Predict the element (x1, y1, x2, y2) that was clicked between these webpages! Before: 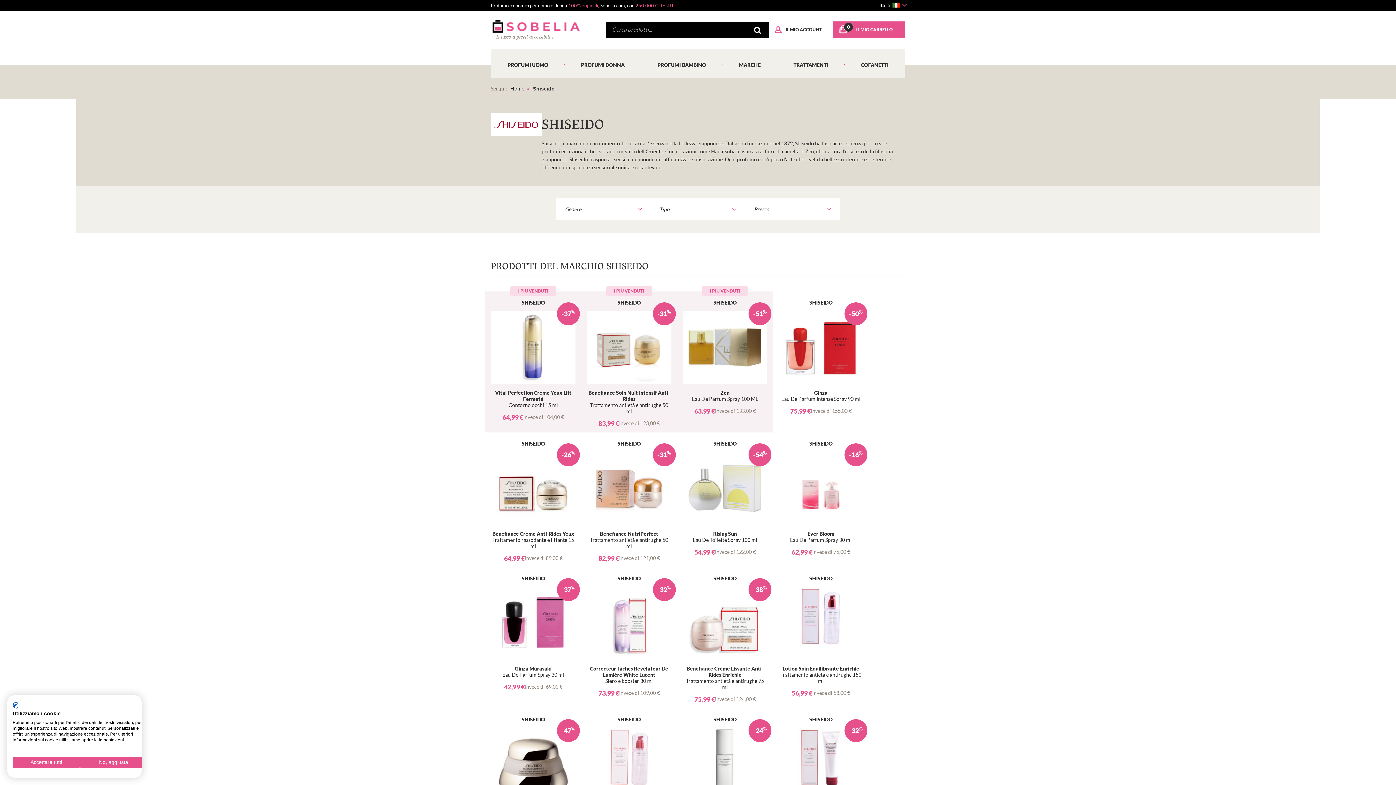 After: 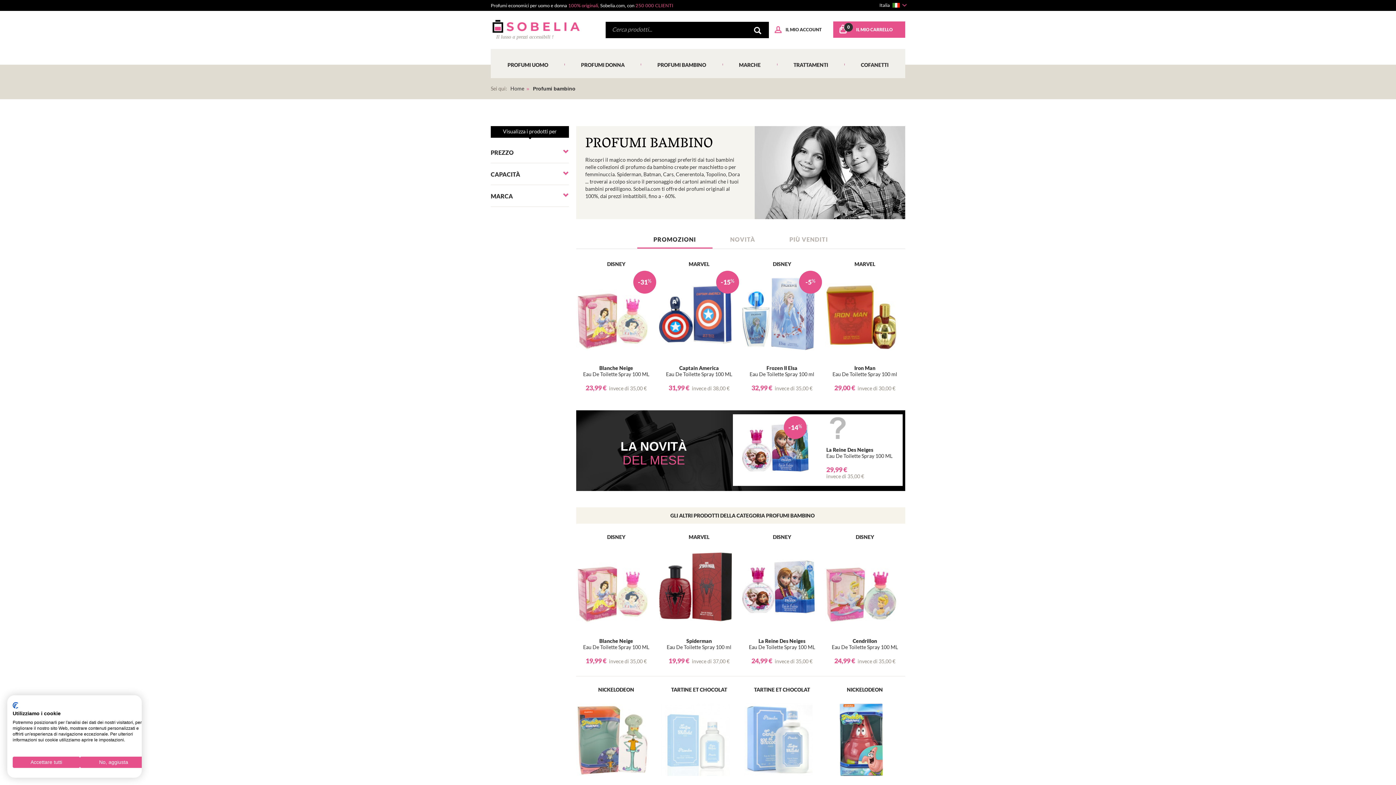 Action: bbox: (641, 49, 722, 78) label: PROFUMI BAMBINO